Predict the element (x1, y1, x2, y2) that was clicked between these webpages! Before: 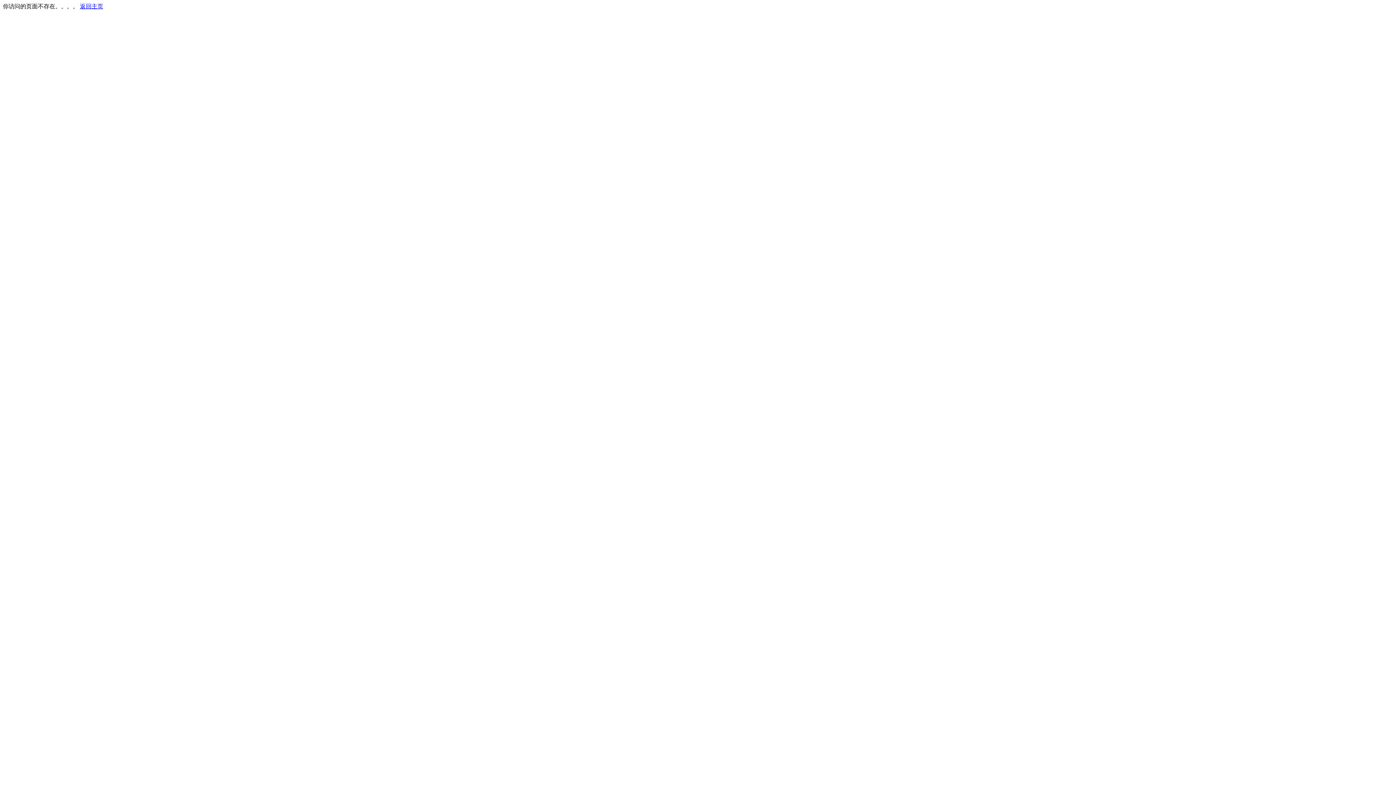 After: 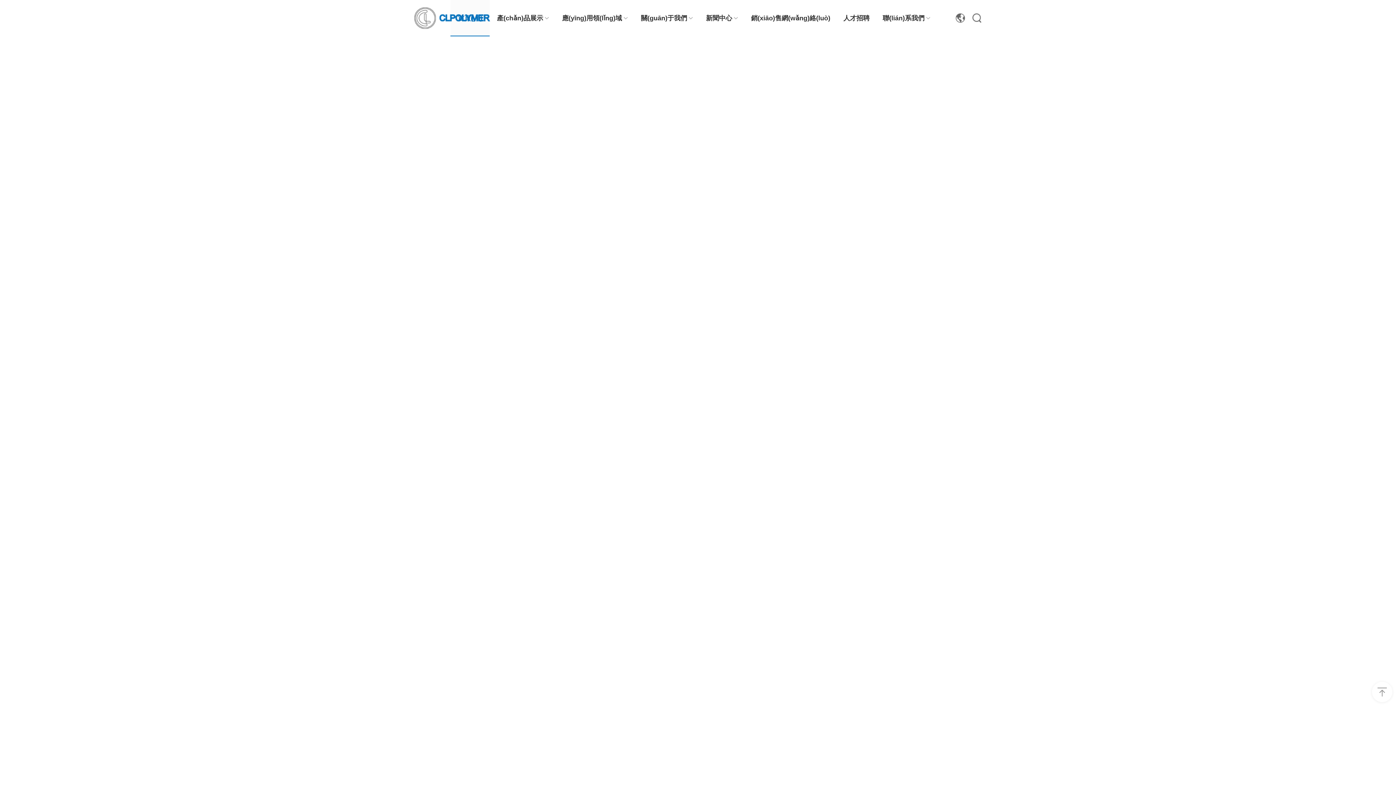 Action: bbox: (80, 3, 103, 9) label: 返回主页